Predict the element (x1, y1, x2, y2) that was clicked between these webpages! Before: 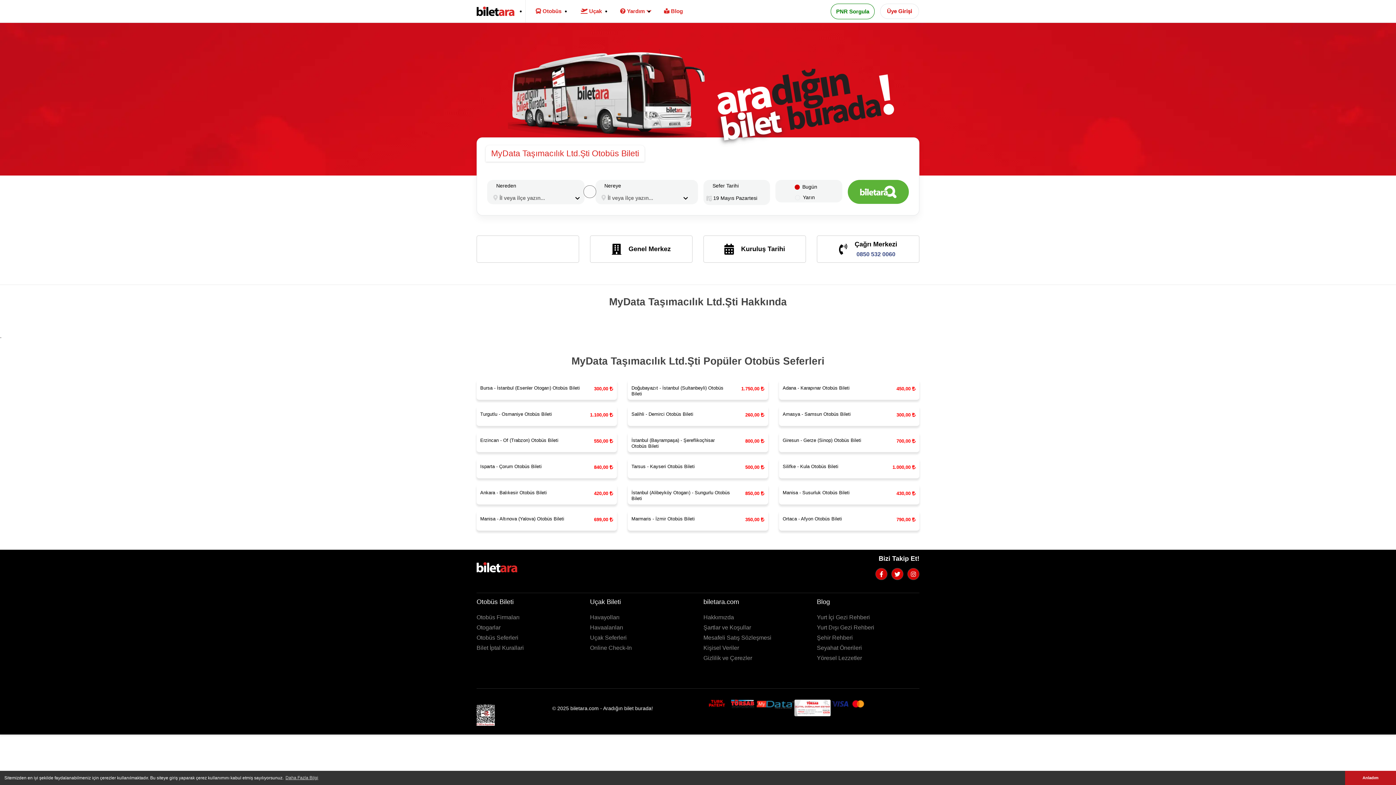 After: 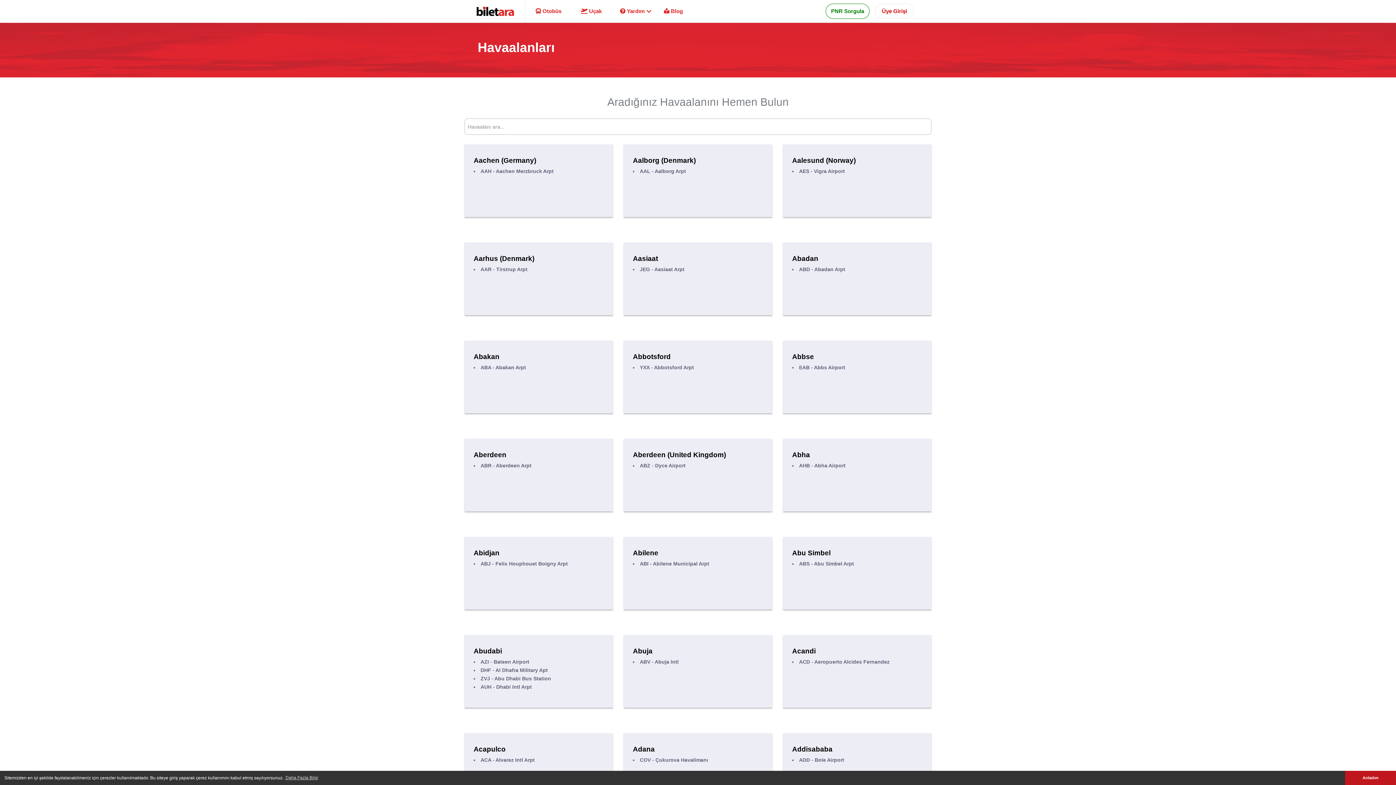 Action: bbox: (590, 624, 623, 630) label: Havaalanlarını görüntülemek için tıklayın